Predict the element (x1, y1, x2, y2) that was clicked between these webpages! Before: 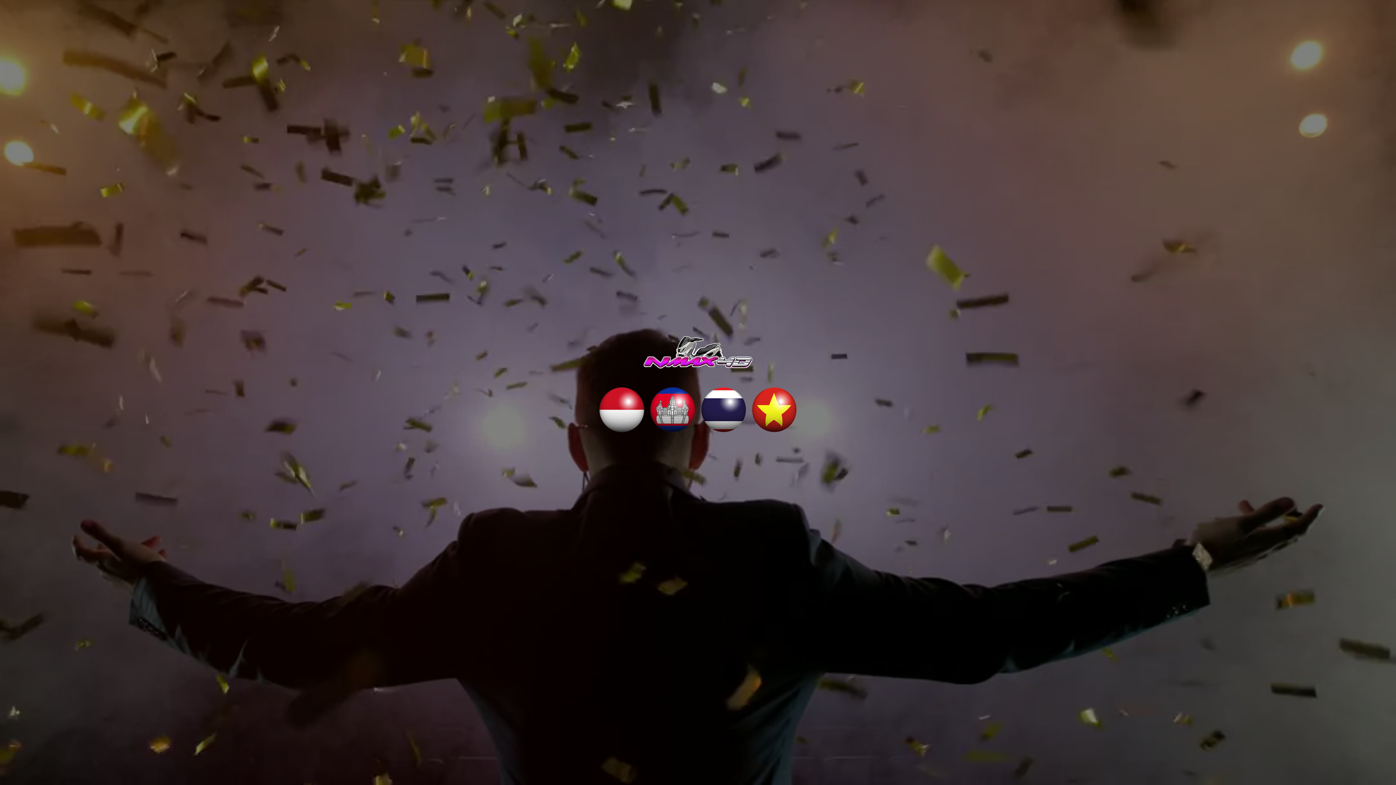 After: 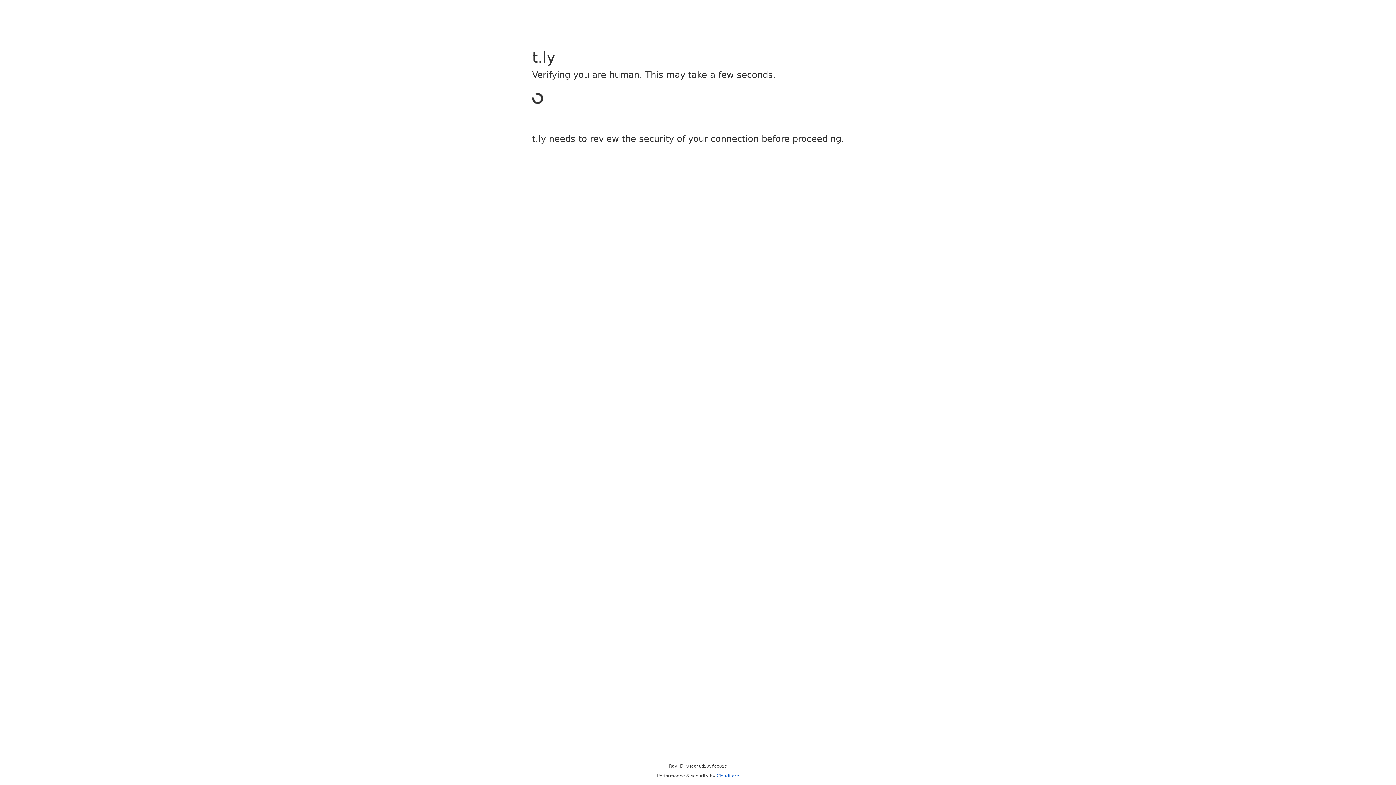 Action: bbox: (598, 404, 645, 413)